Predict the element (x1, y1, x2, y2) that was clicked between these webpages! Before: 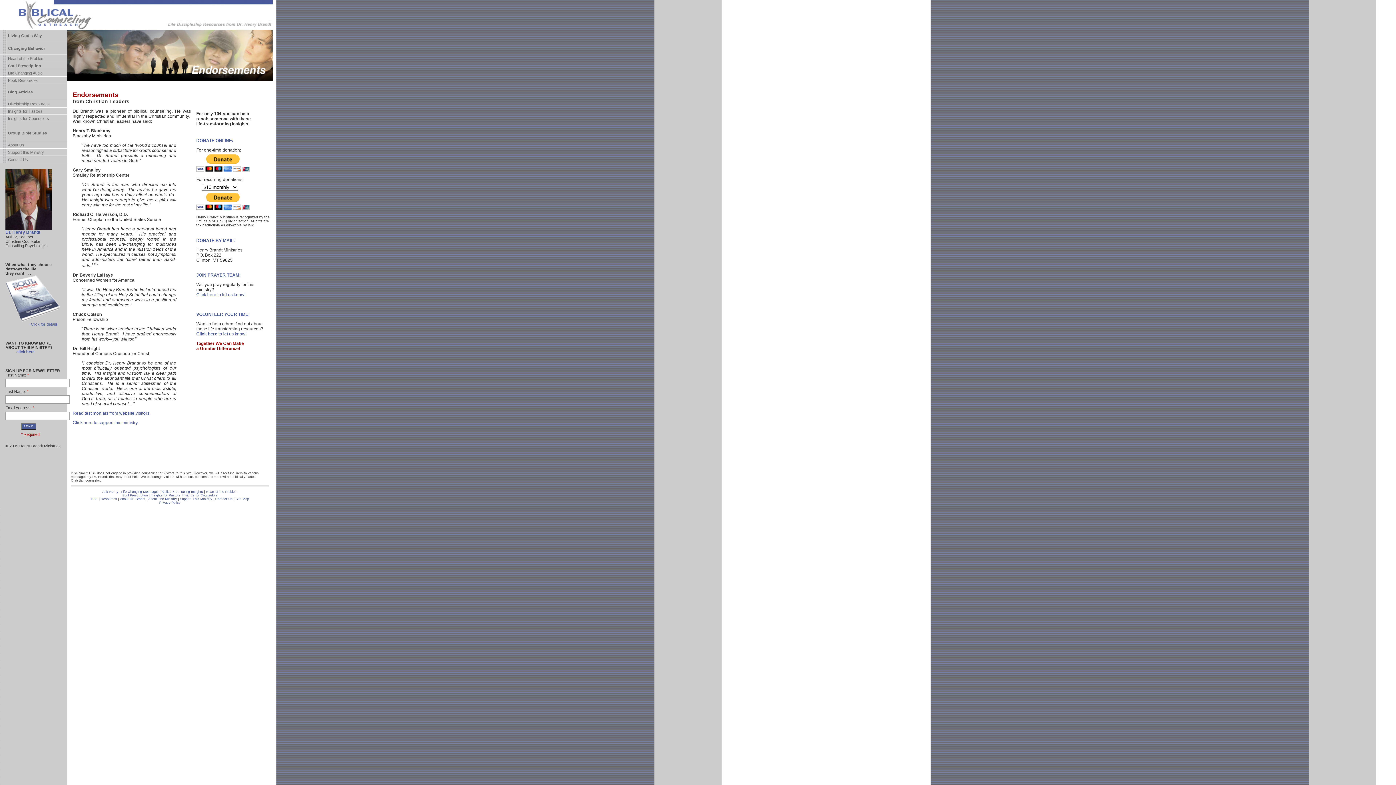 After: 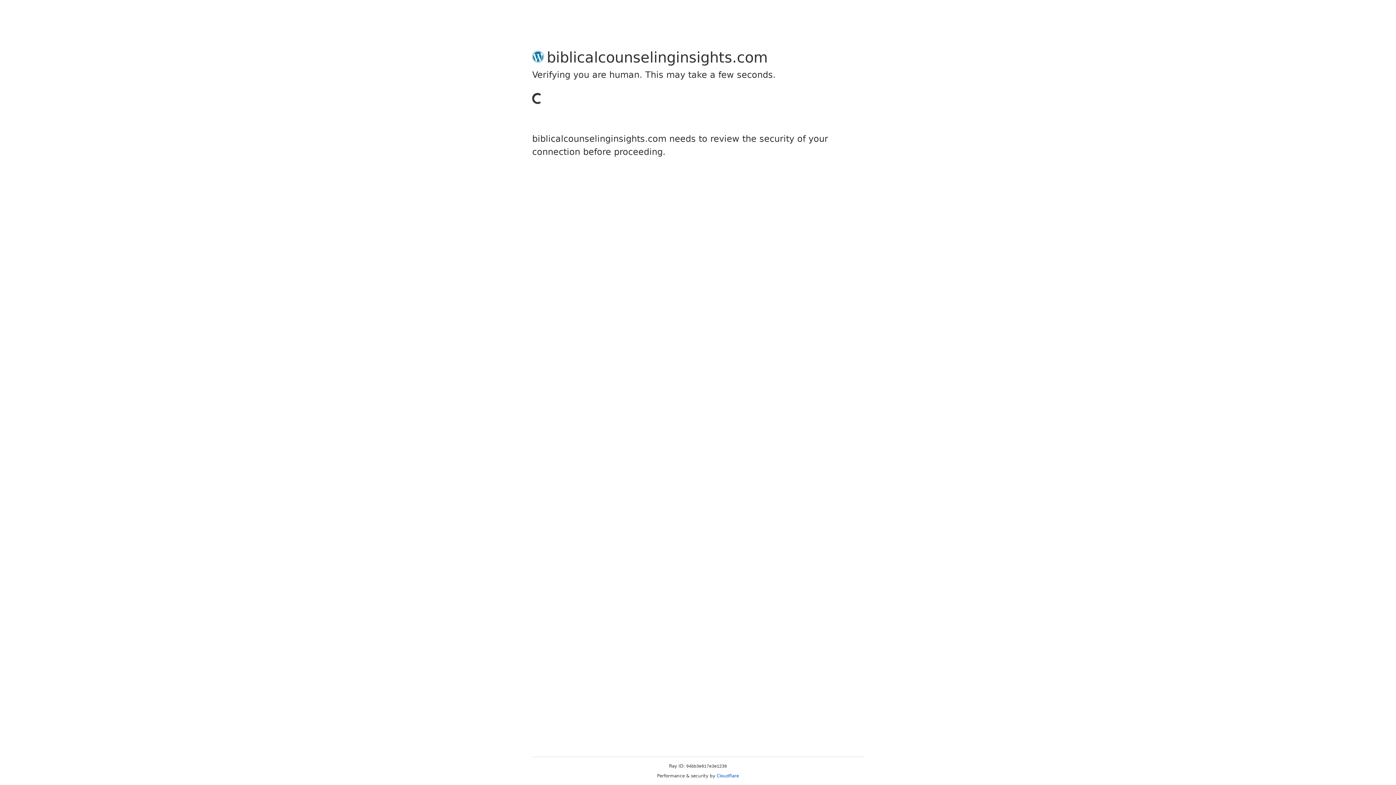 Action: label: Insights for Counselors bbox: (8, 116, 49, 120)